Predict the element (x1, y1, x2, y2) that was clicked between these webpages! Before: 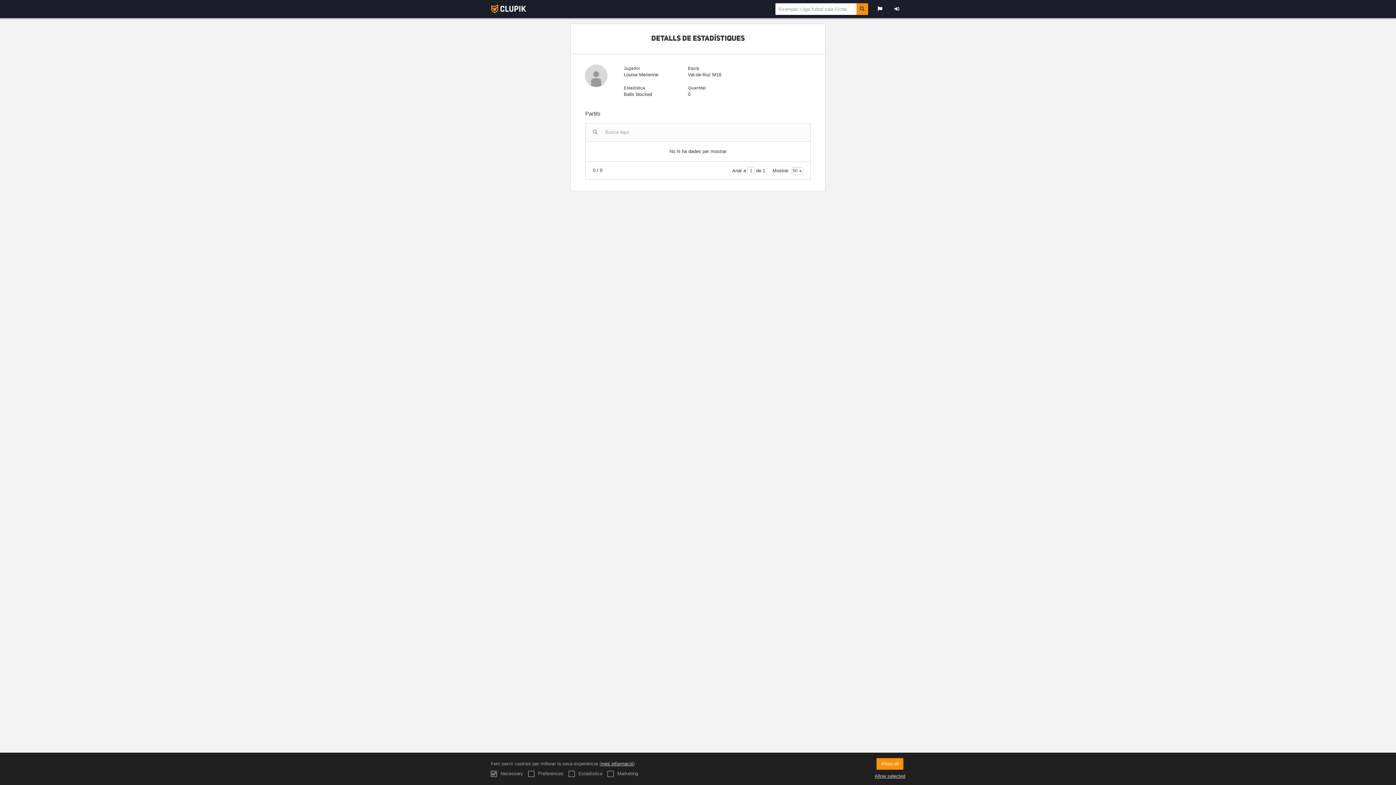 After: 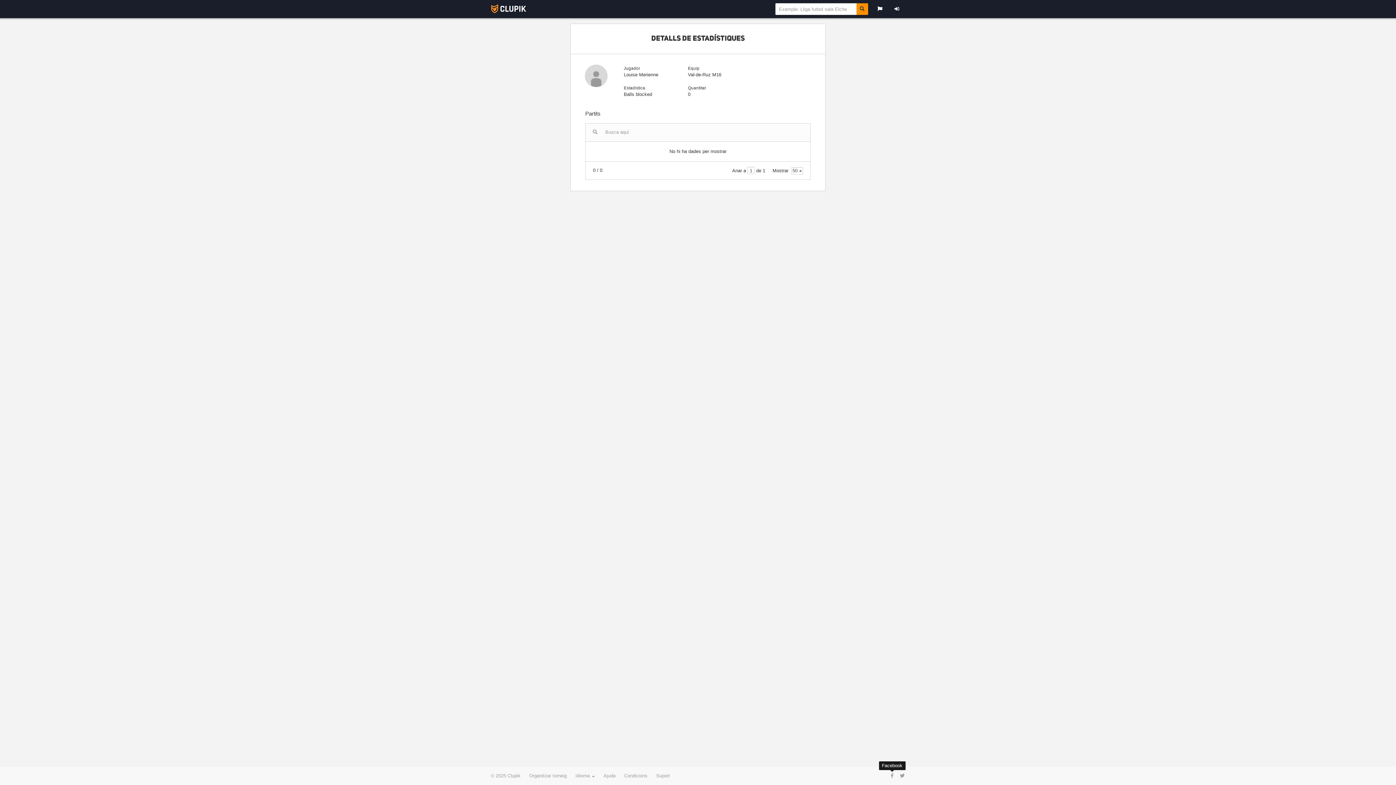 Action: bbox: (874, 773, 905, 780) label: Allow selected